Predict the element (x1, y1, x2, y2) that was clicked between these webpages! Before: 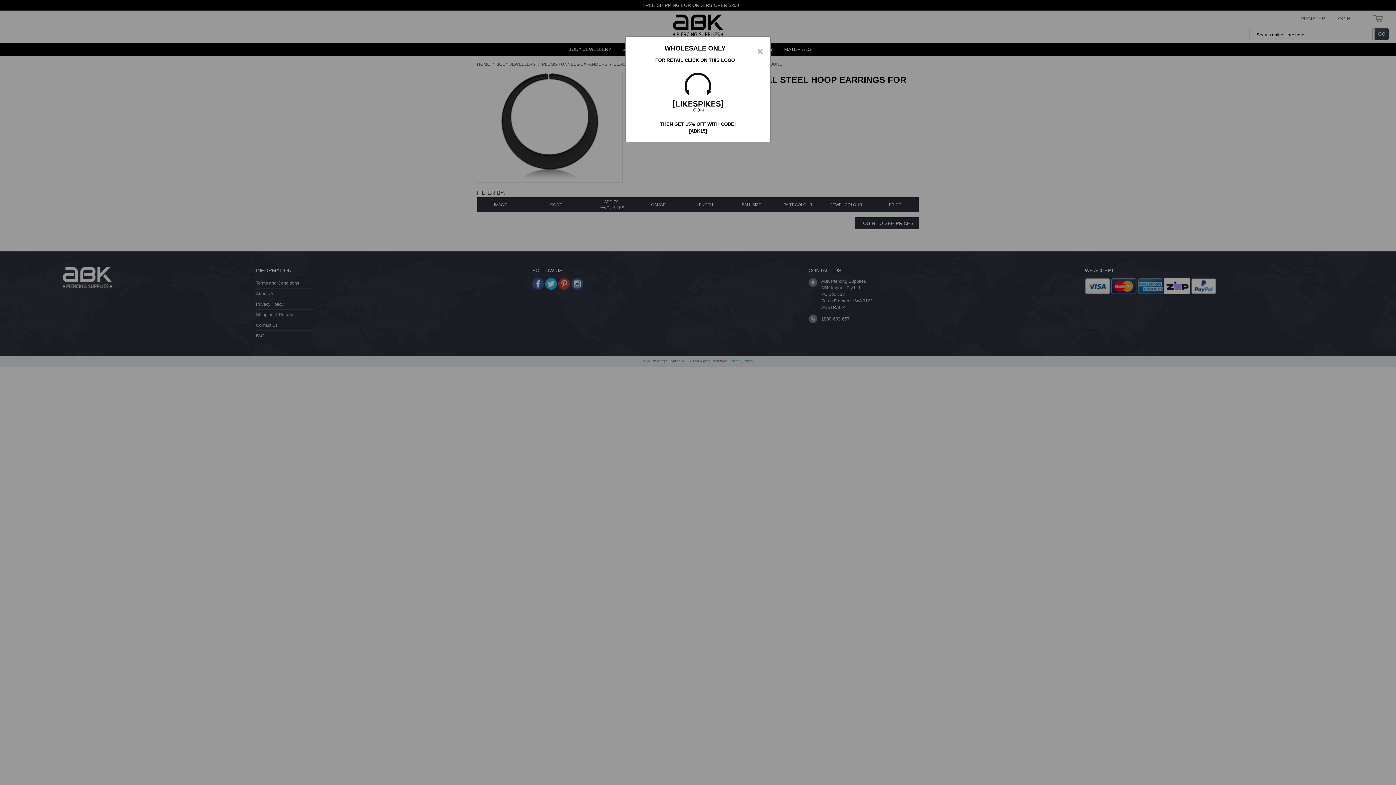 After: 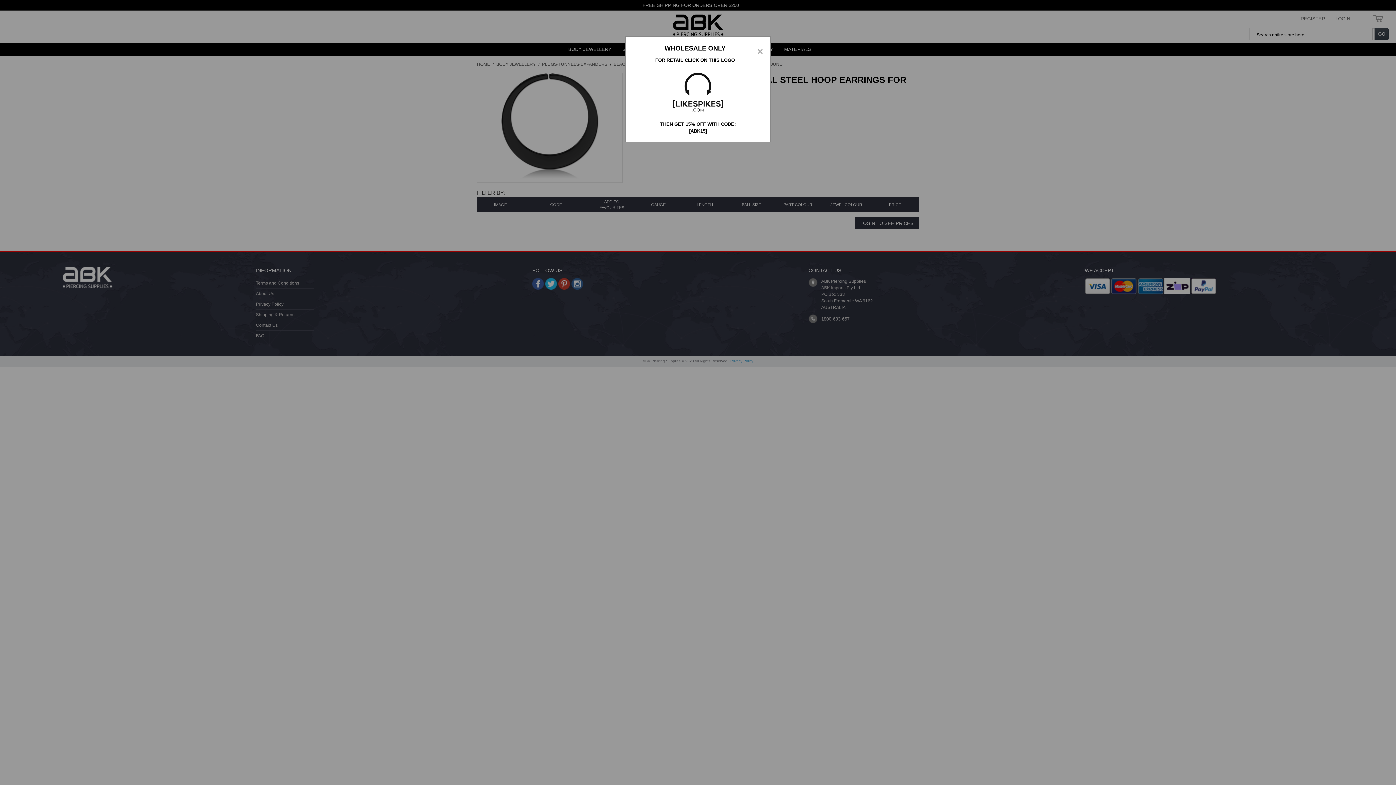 Action: bbox: (633, 62, 763, 121)